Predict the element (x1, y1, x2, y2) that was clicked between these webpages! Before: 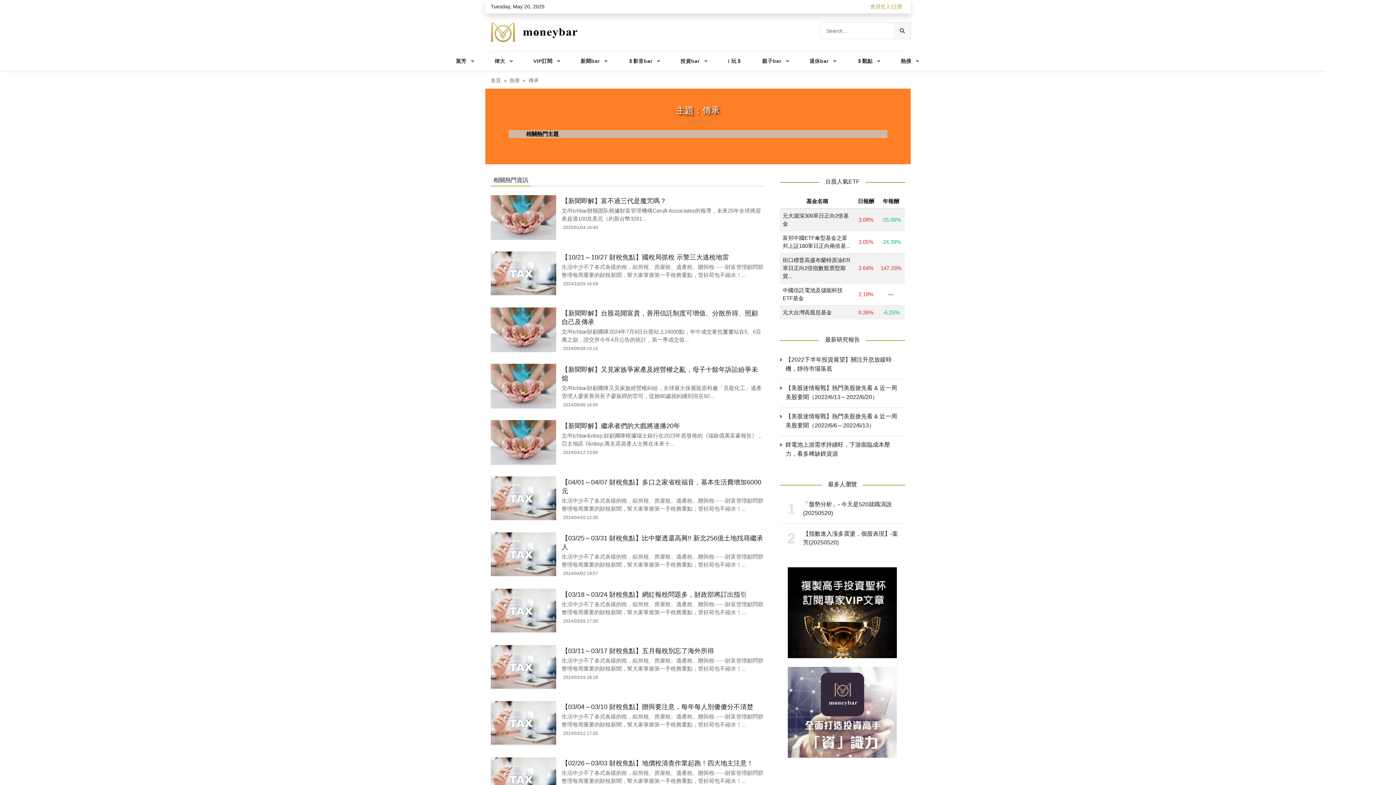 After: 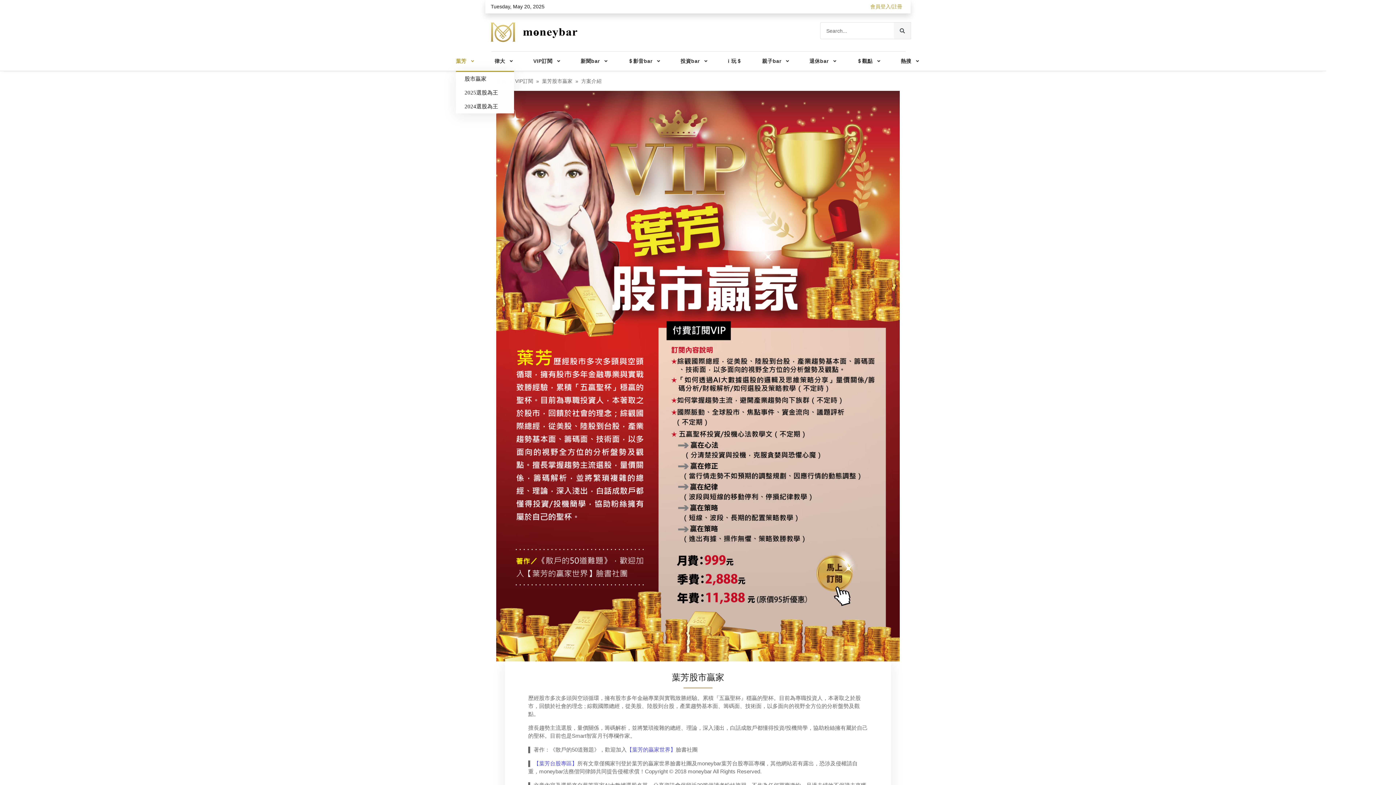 Action: label: 葉芳 bbox: (456, 51, 480, 70)